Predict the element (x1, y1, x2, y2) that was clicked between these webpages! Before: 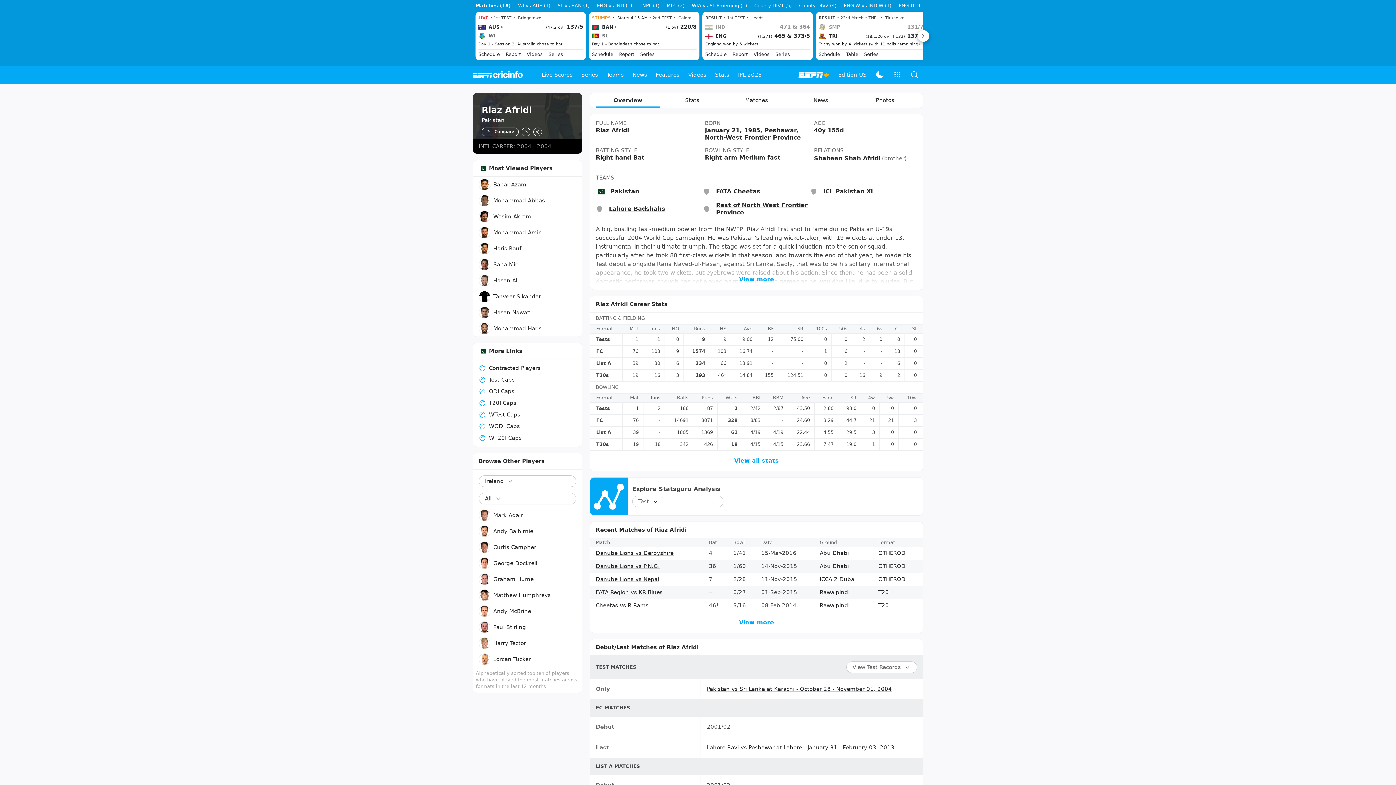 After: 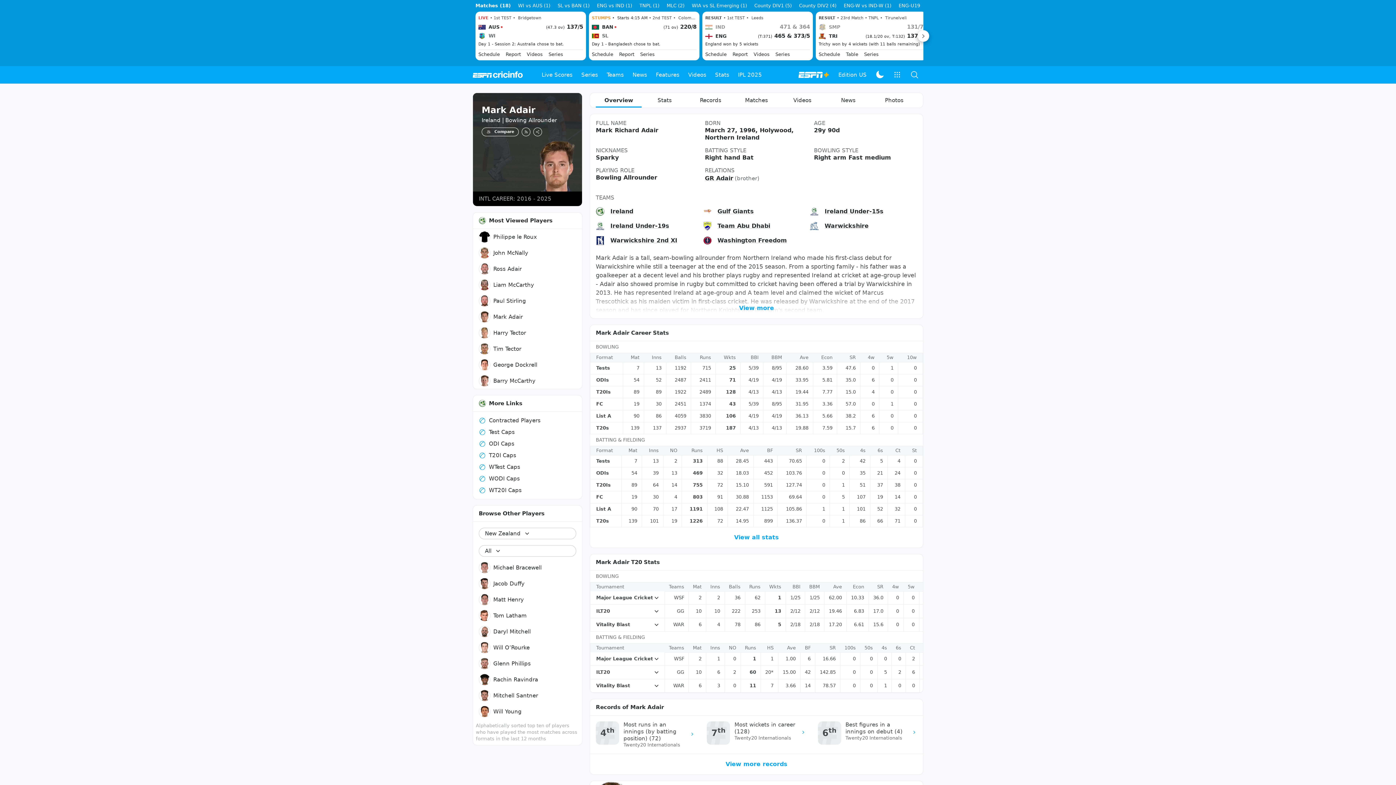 Action: label: Mark Adair bbox: (473, 649, 582, 665)